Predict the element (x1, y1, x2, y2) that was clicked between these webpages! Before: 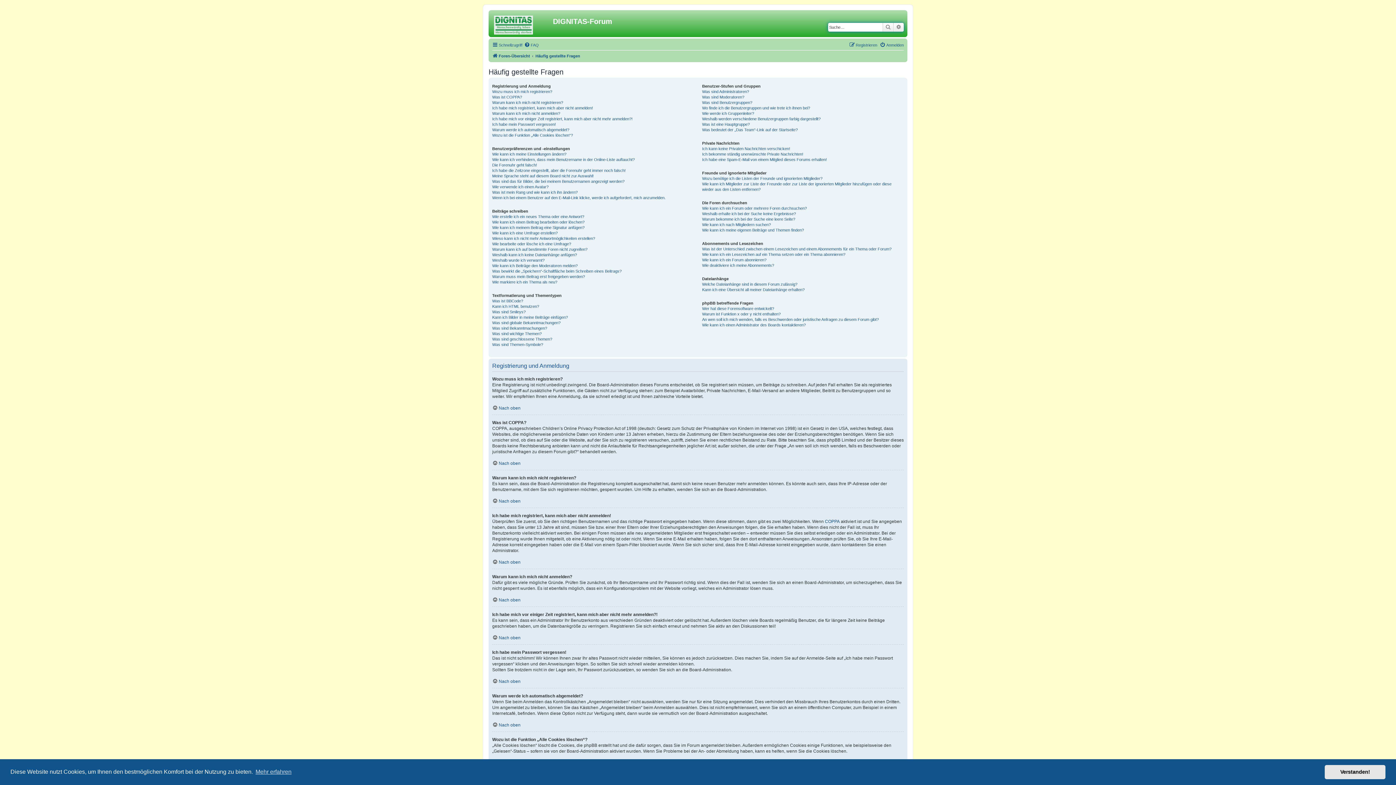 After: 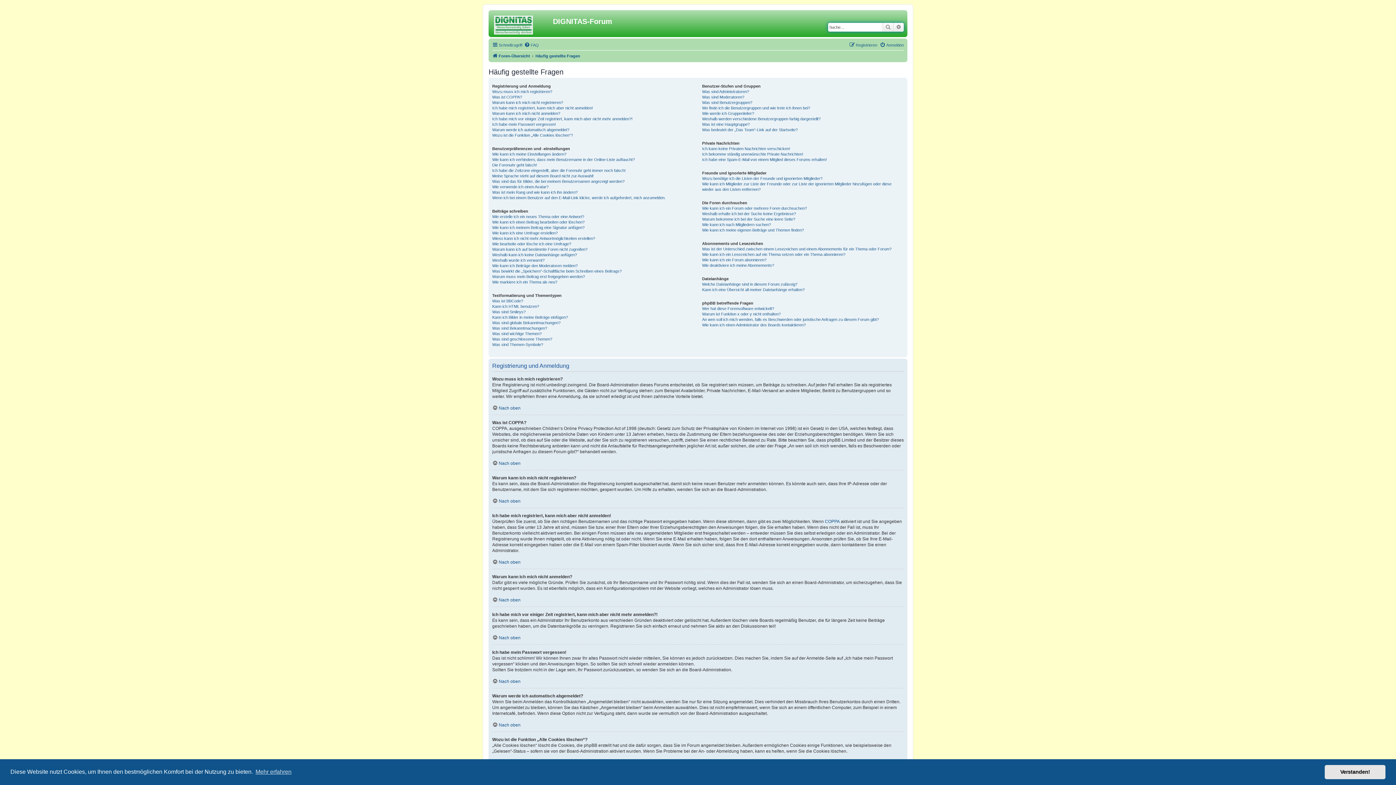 Action: bbox: (524, 40, 538, 49) label: FAQ